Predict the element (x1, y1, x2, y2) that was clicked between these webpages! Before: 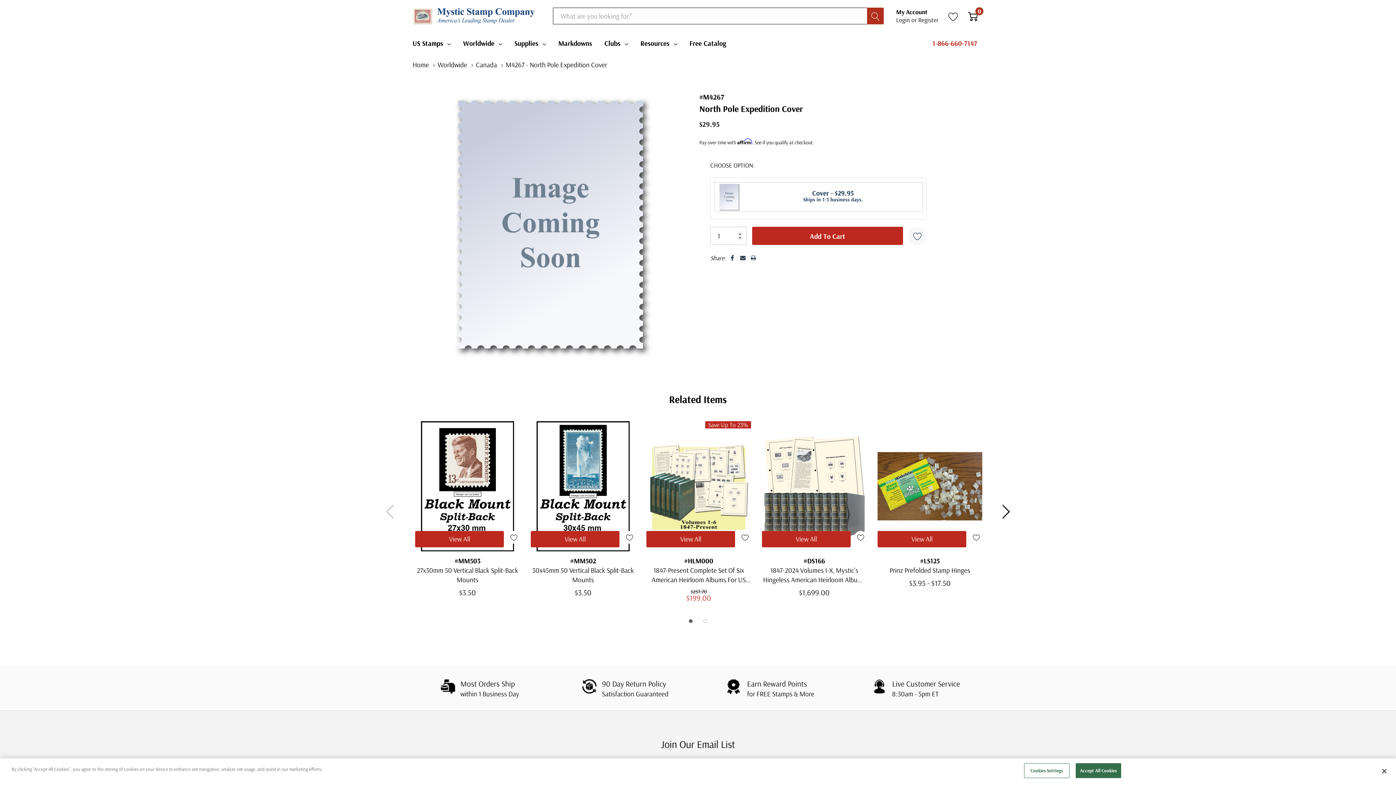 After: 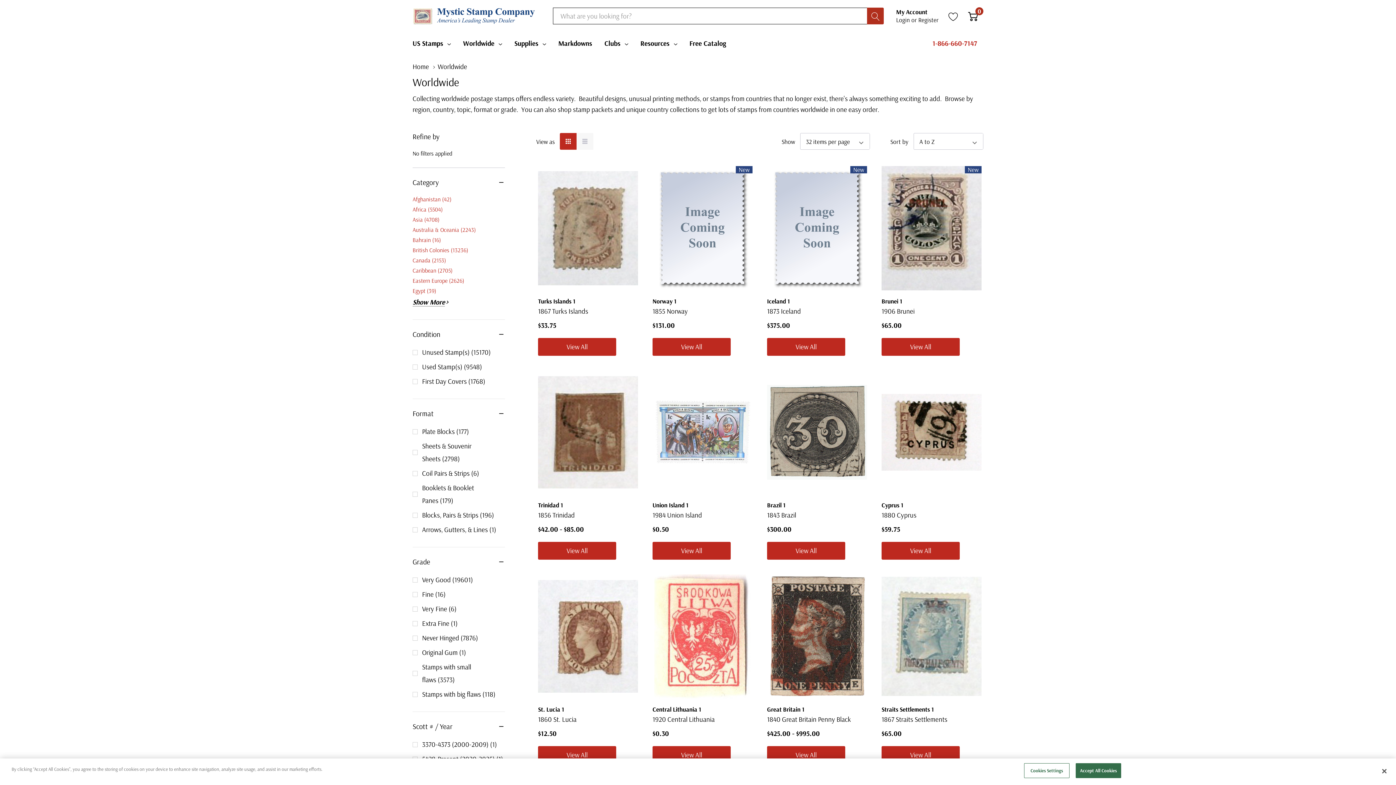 Action: label: Worldwide bbox: (463, 37, 494, 49)